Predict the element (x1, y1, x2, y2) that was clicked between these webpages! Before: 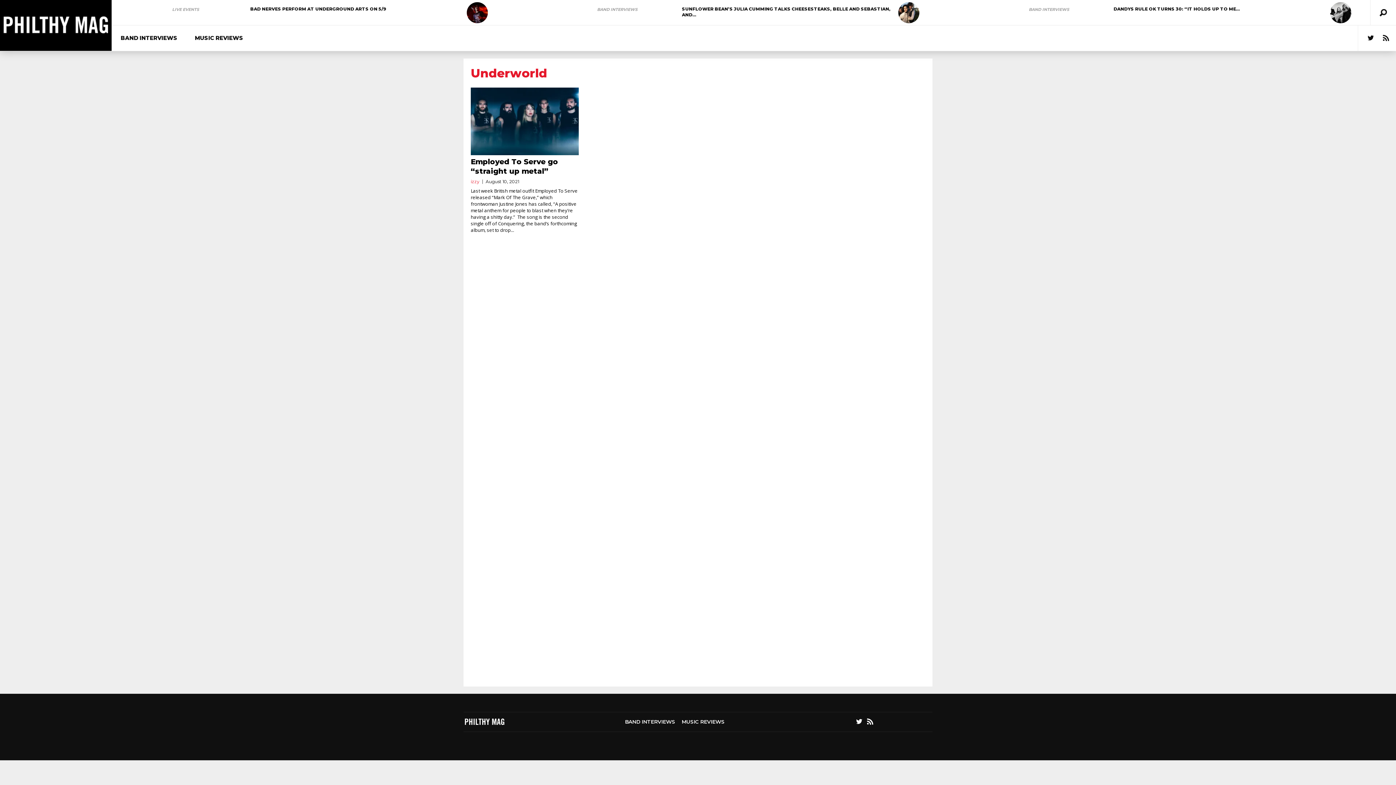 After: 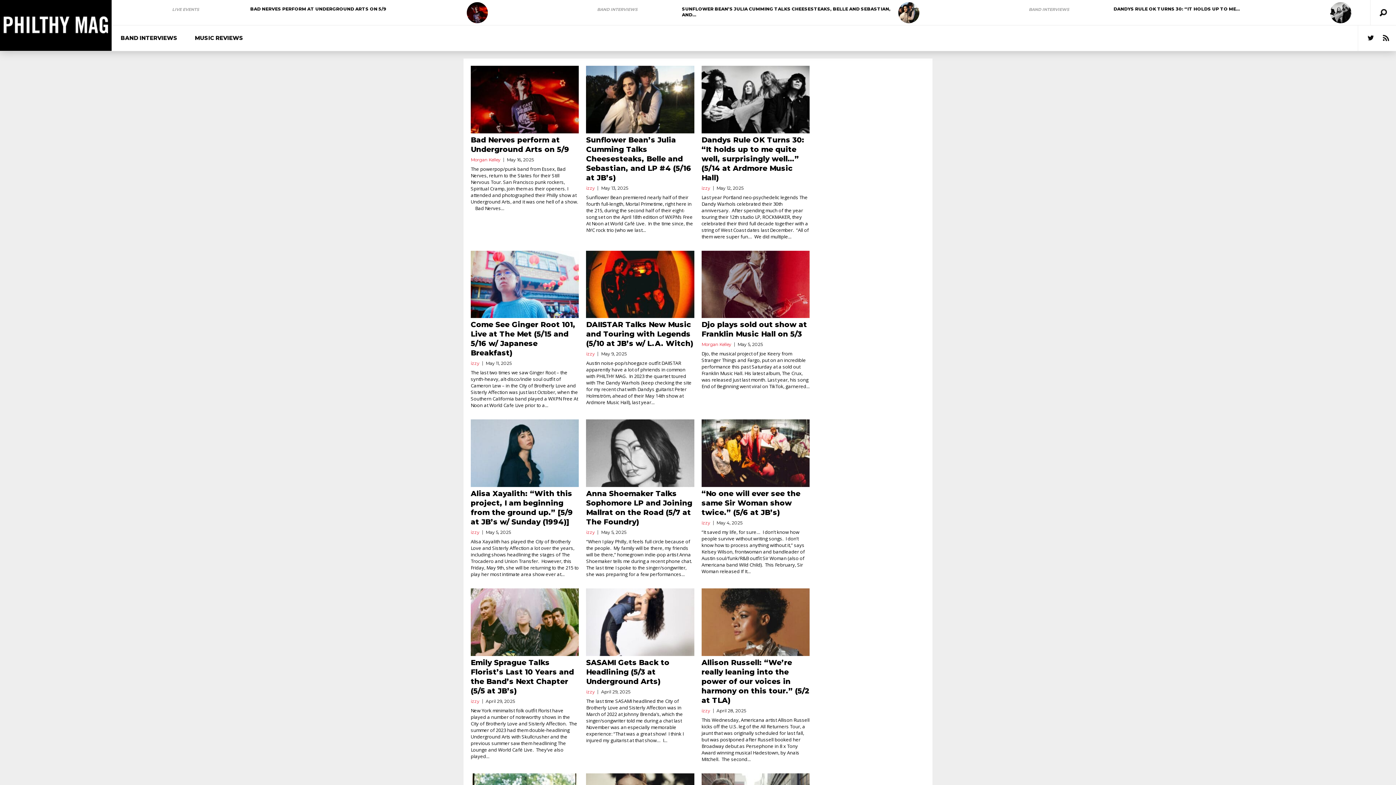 Action: bbox: (463, 712, 505, 718)